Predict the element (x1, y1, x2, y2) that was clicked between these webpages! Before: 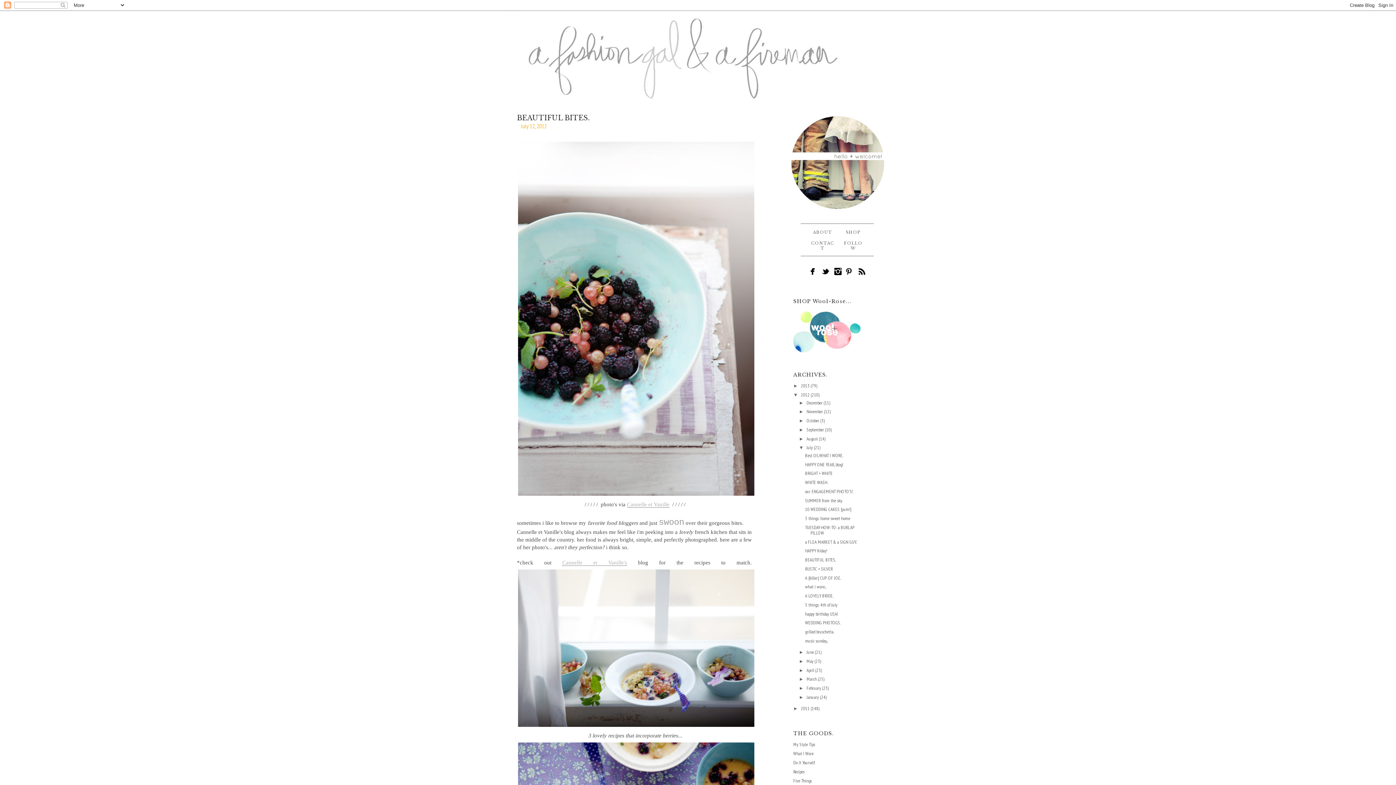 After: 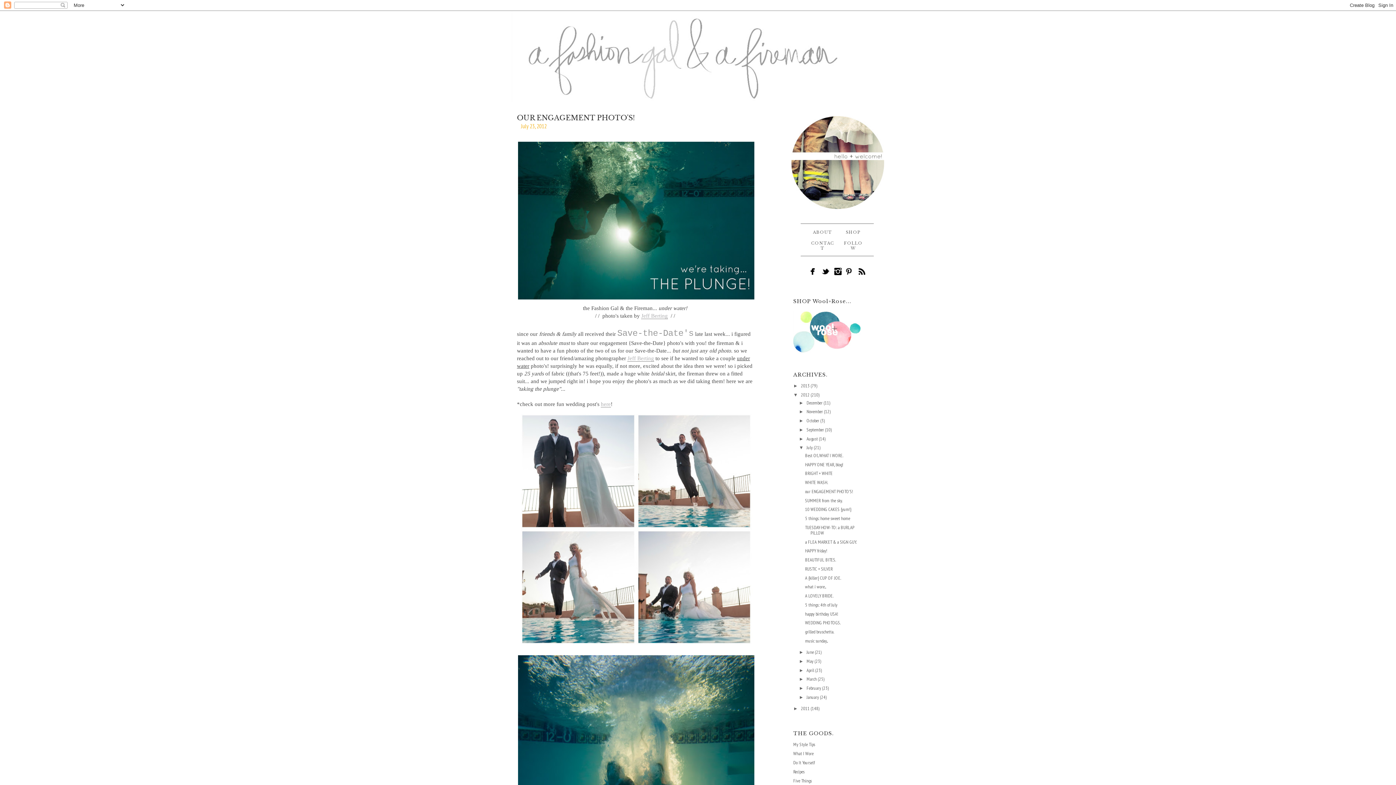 Action: bbox: (805, 488, 853, 494) label: our ENGAGEMENT PHOTO'S!